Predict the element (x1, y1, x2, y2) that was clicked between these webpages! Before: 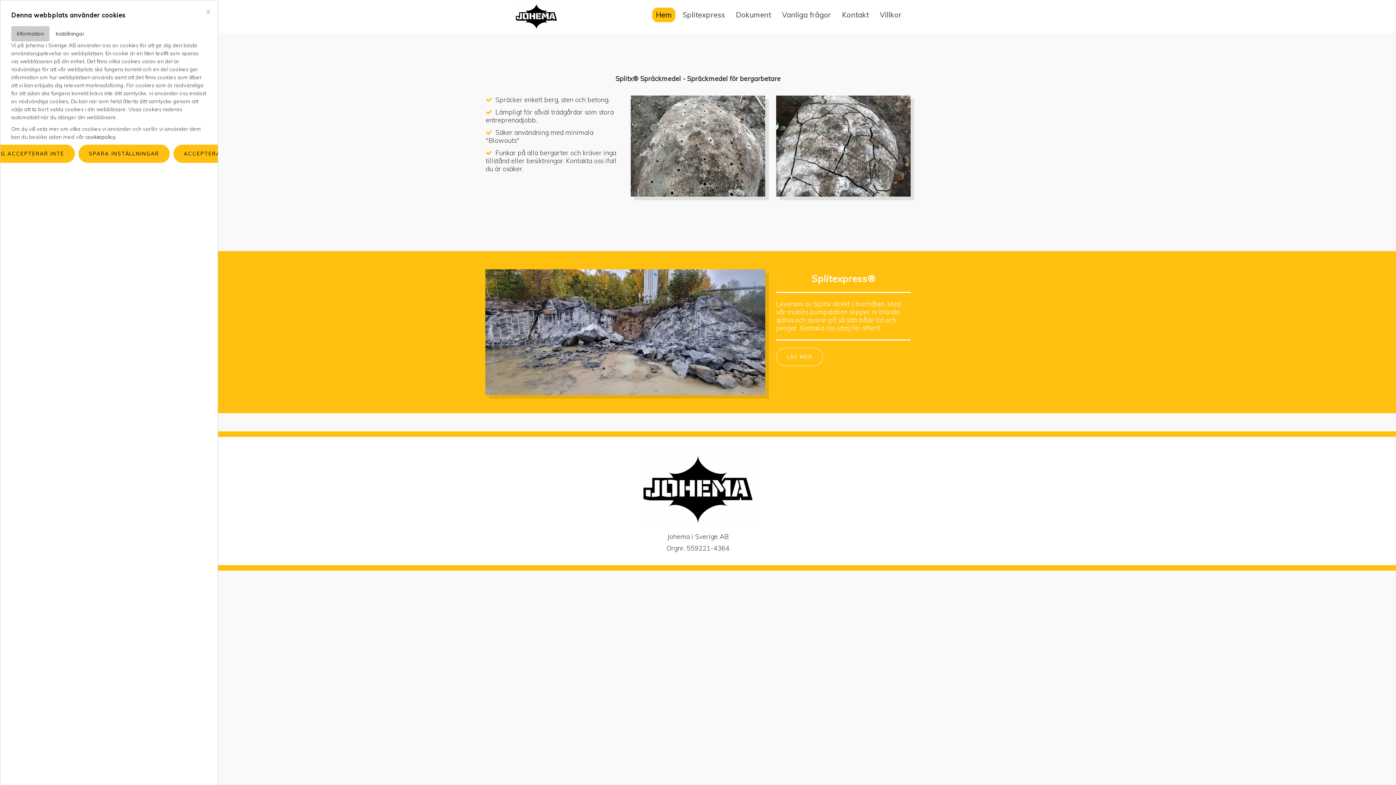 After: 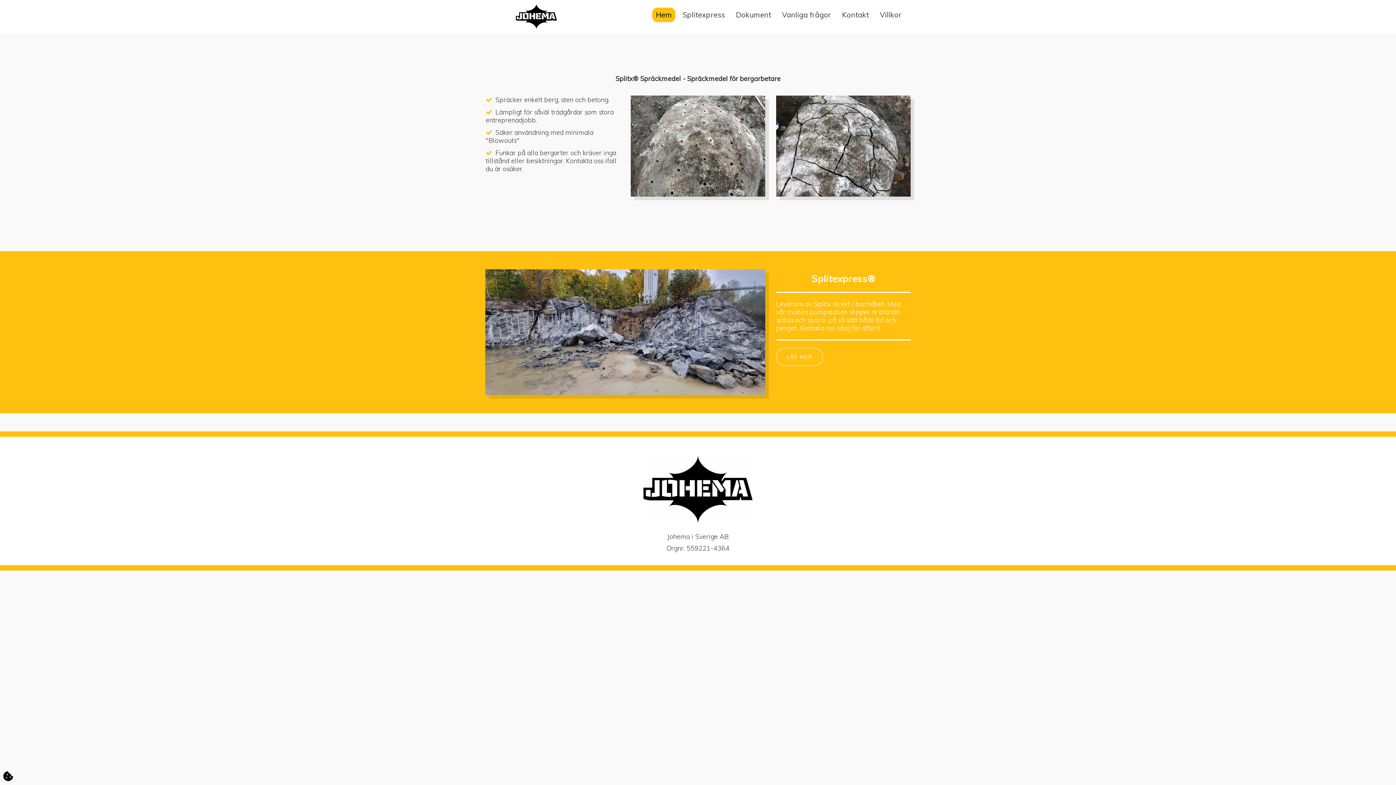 Action: bbox: (173, 144, 231, 162) label: ACCEPTERA